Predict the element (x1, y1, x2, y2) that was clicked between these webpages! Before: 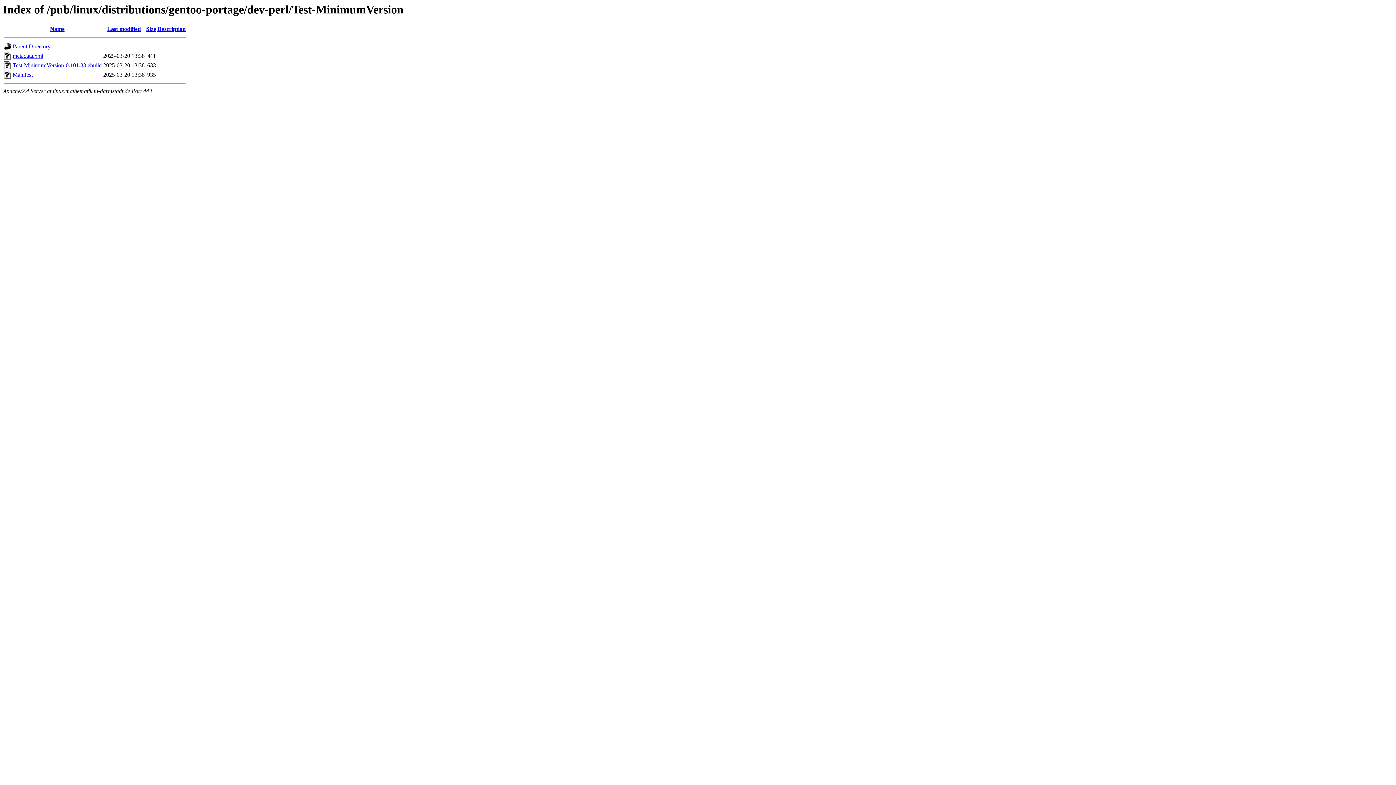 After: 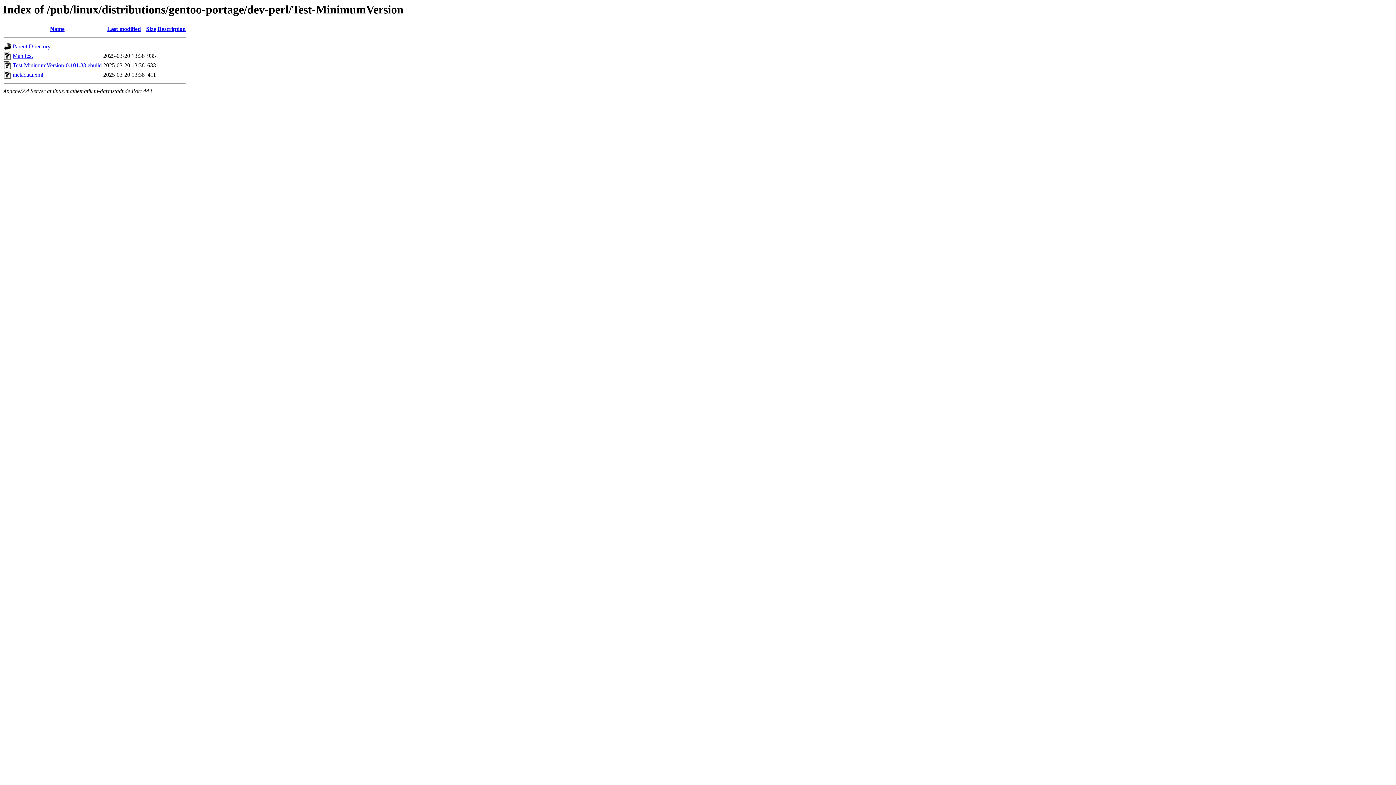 Action: label: Description bbox: (157, 25, 185, 32)